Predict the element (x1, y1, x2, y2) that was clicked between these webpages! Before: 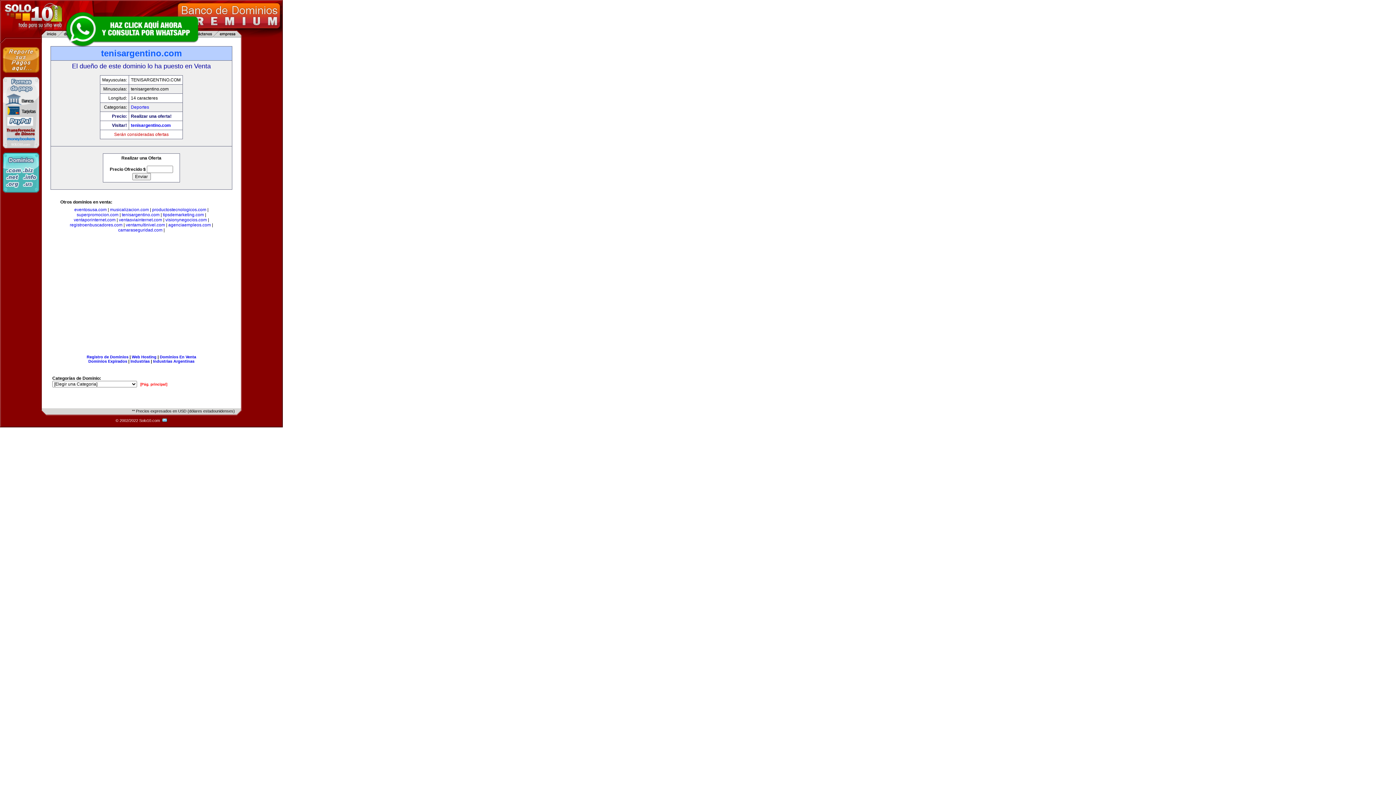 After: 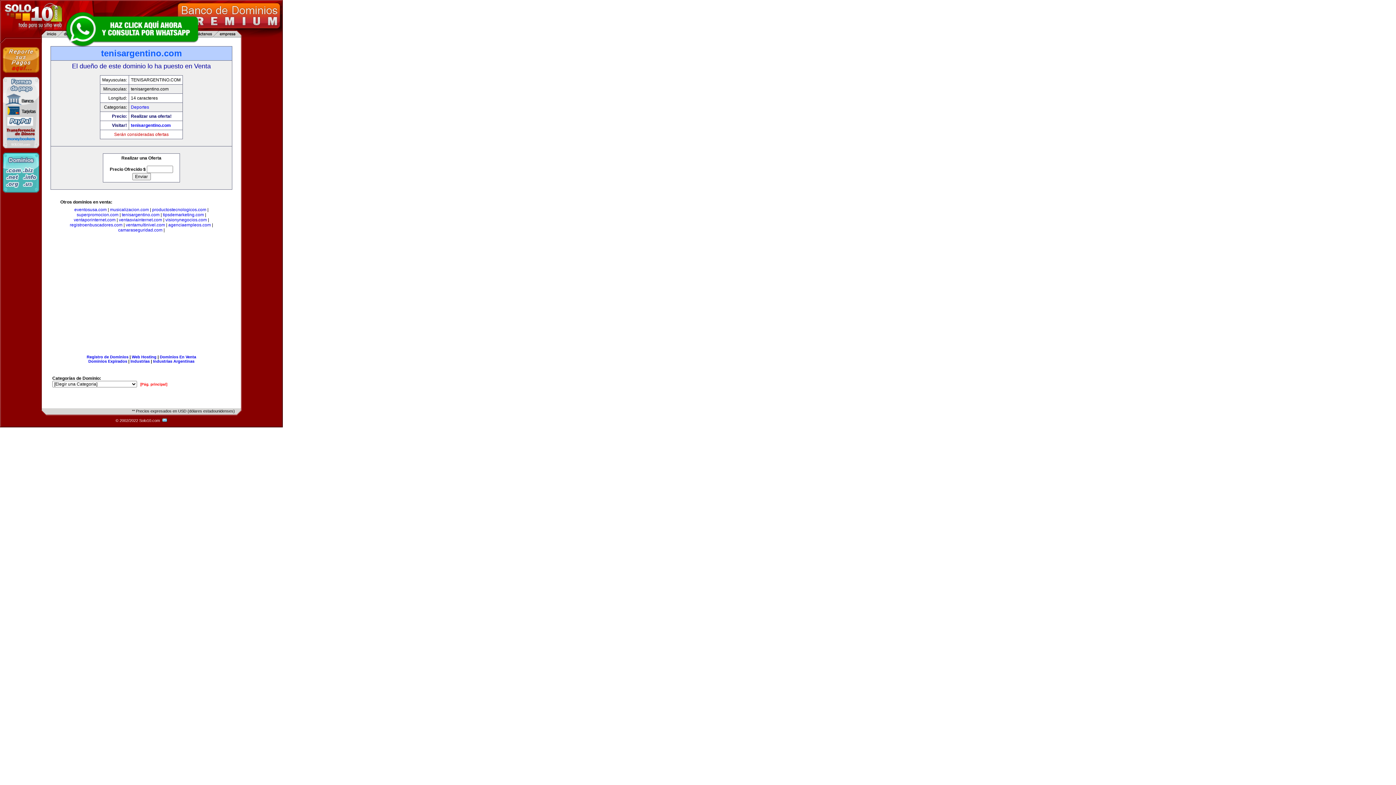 Action: label: tenisargentino.com bbox: (121, 212, 159, 217)